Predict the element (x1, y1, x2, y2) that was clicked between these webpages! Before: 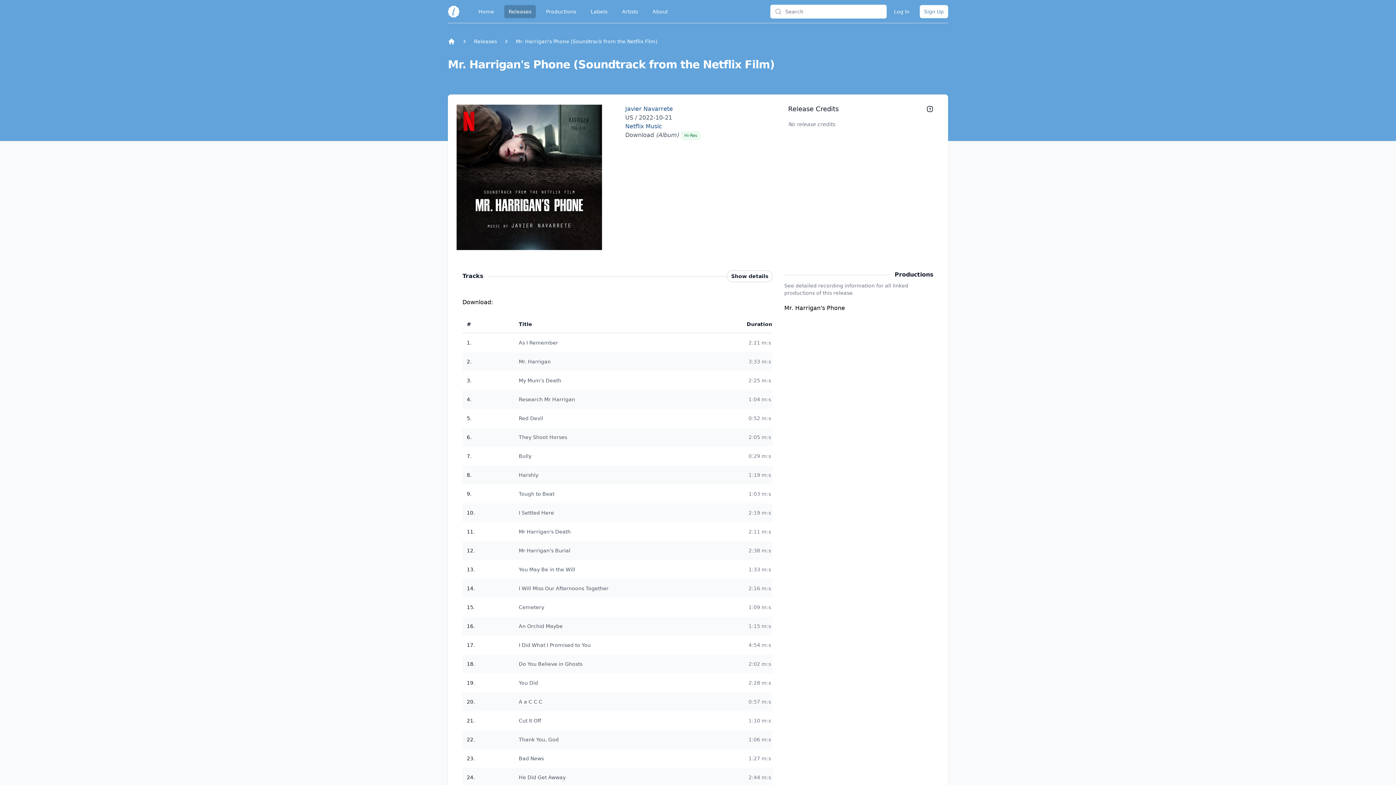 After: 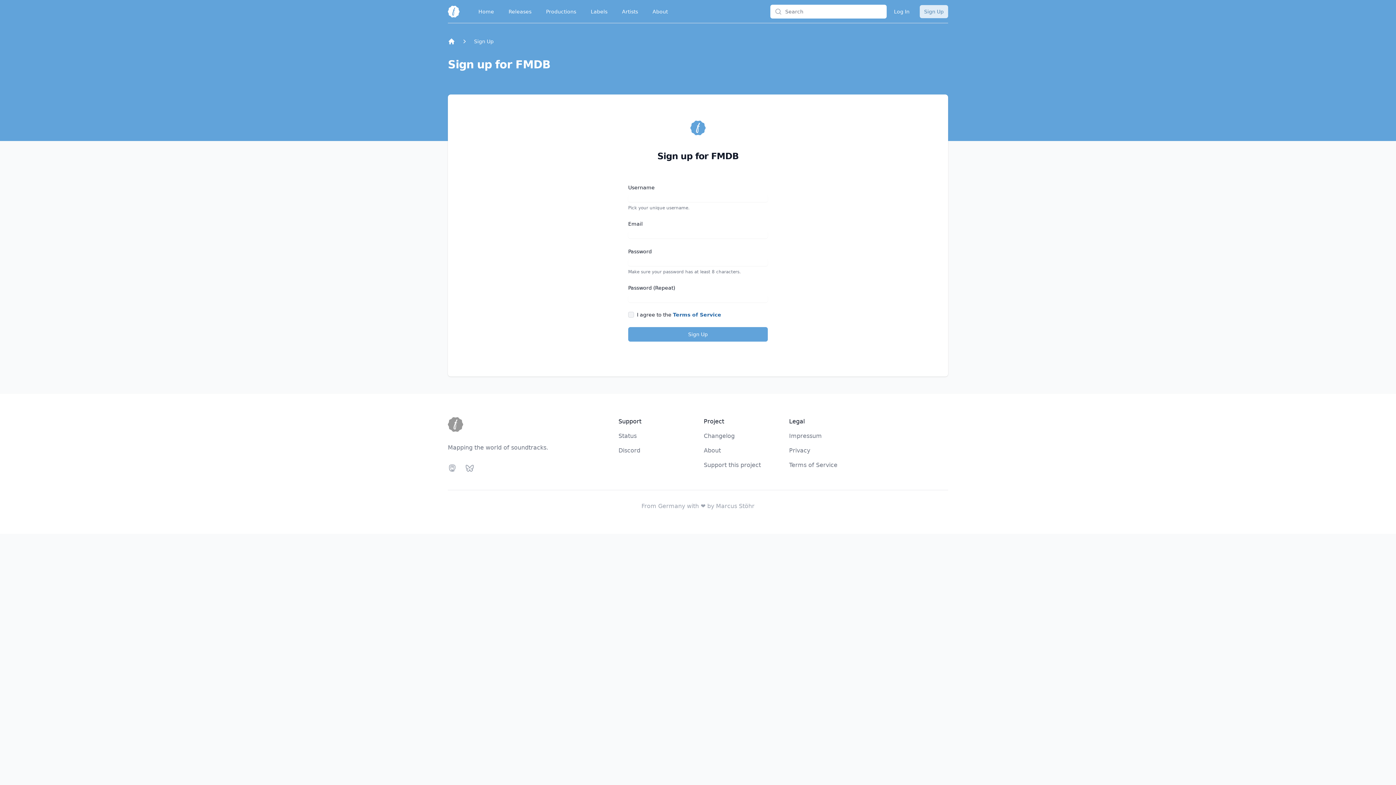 Action: bbox: (920, 4, 948, 18) label: Sign Up